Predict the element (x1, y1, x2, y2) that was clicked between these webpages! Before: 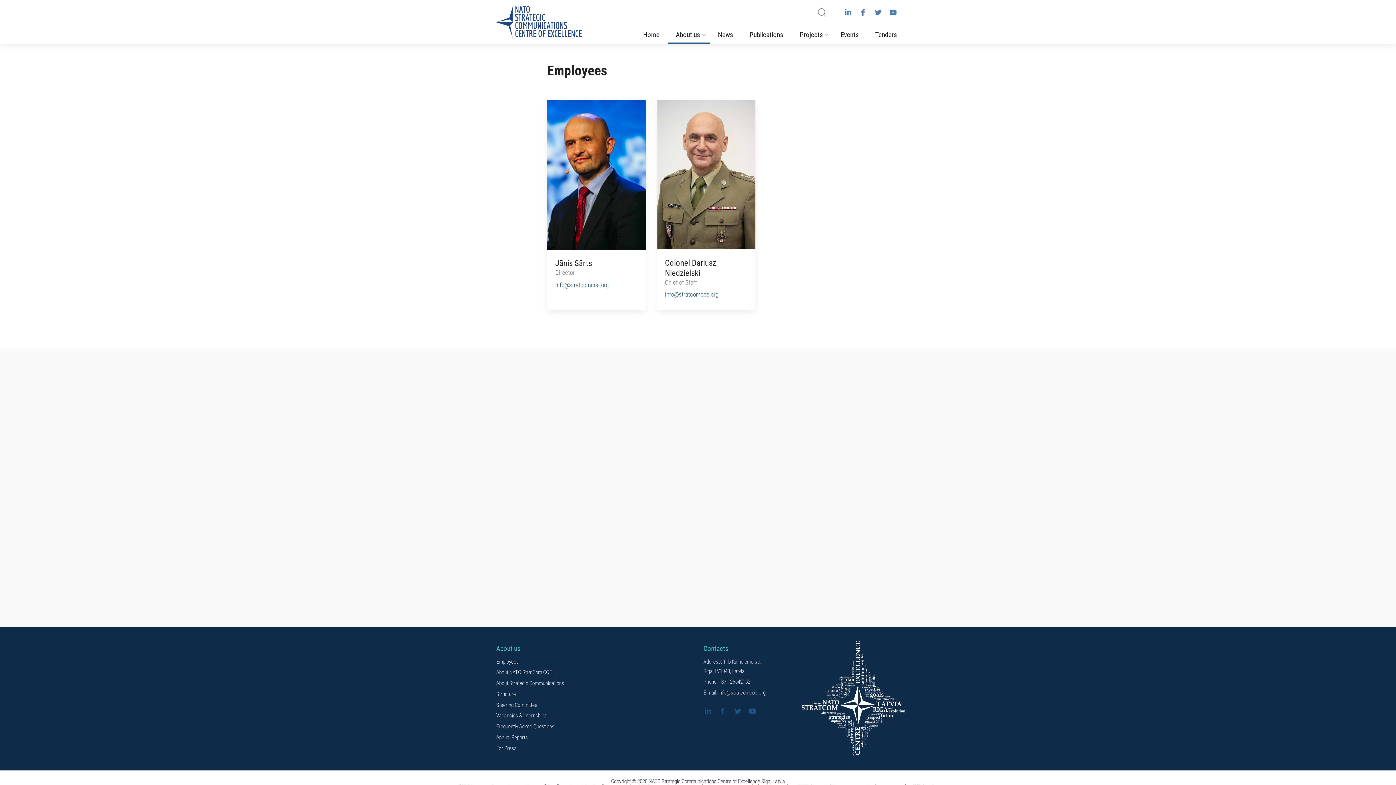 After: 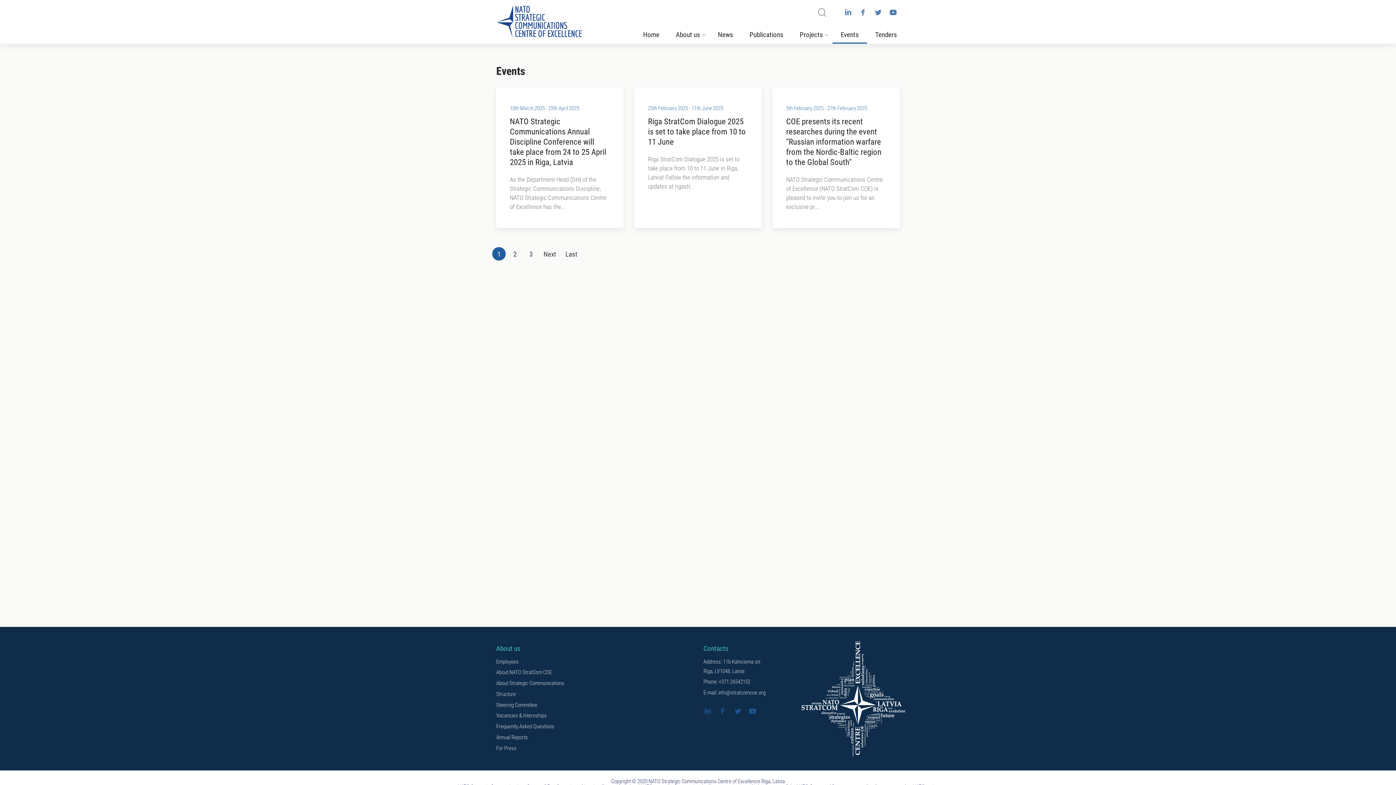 Action: label: Events bbox: (832, 21, 867, 43)